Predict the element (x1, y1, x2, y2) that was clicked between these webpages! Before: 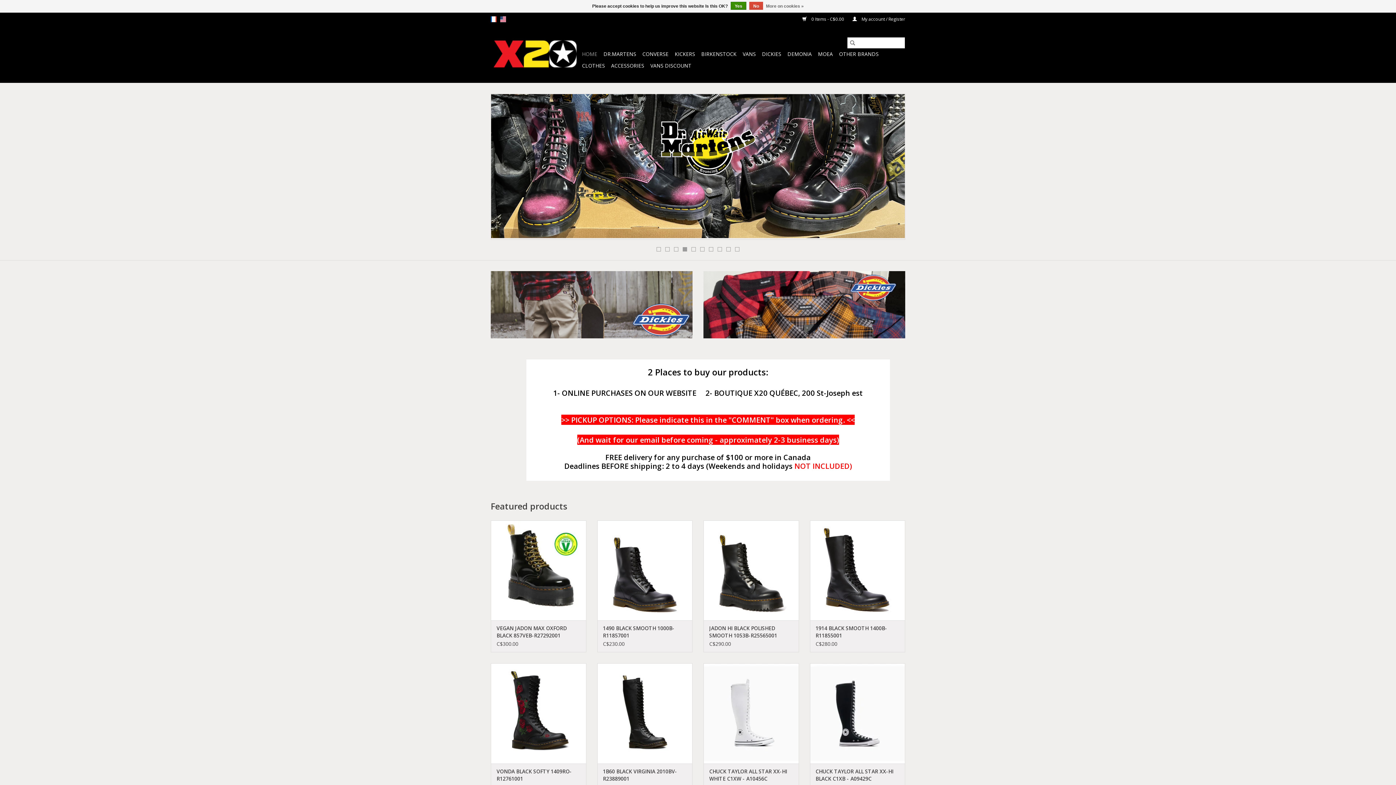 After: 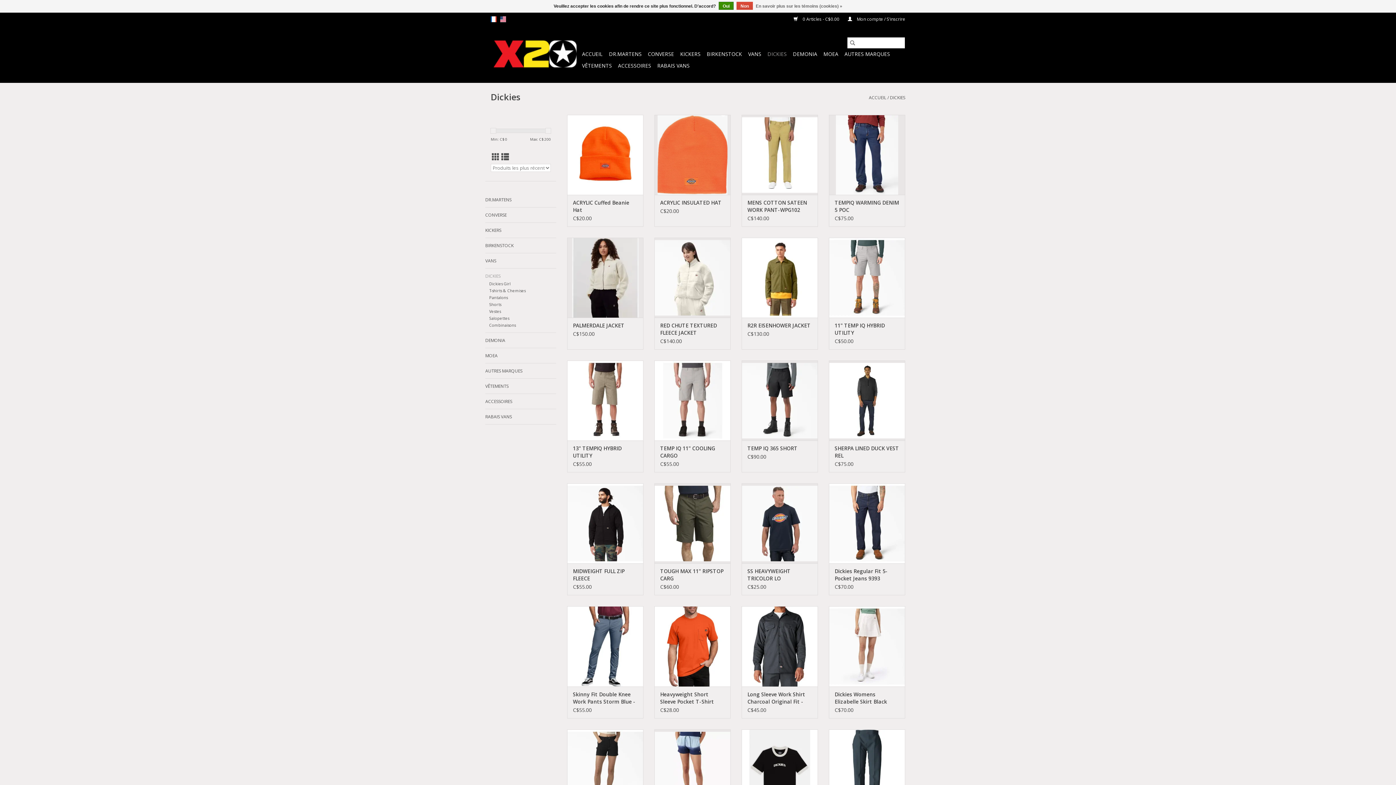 Action: bbox: (490, 271, 692, 338)